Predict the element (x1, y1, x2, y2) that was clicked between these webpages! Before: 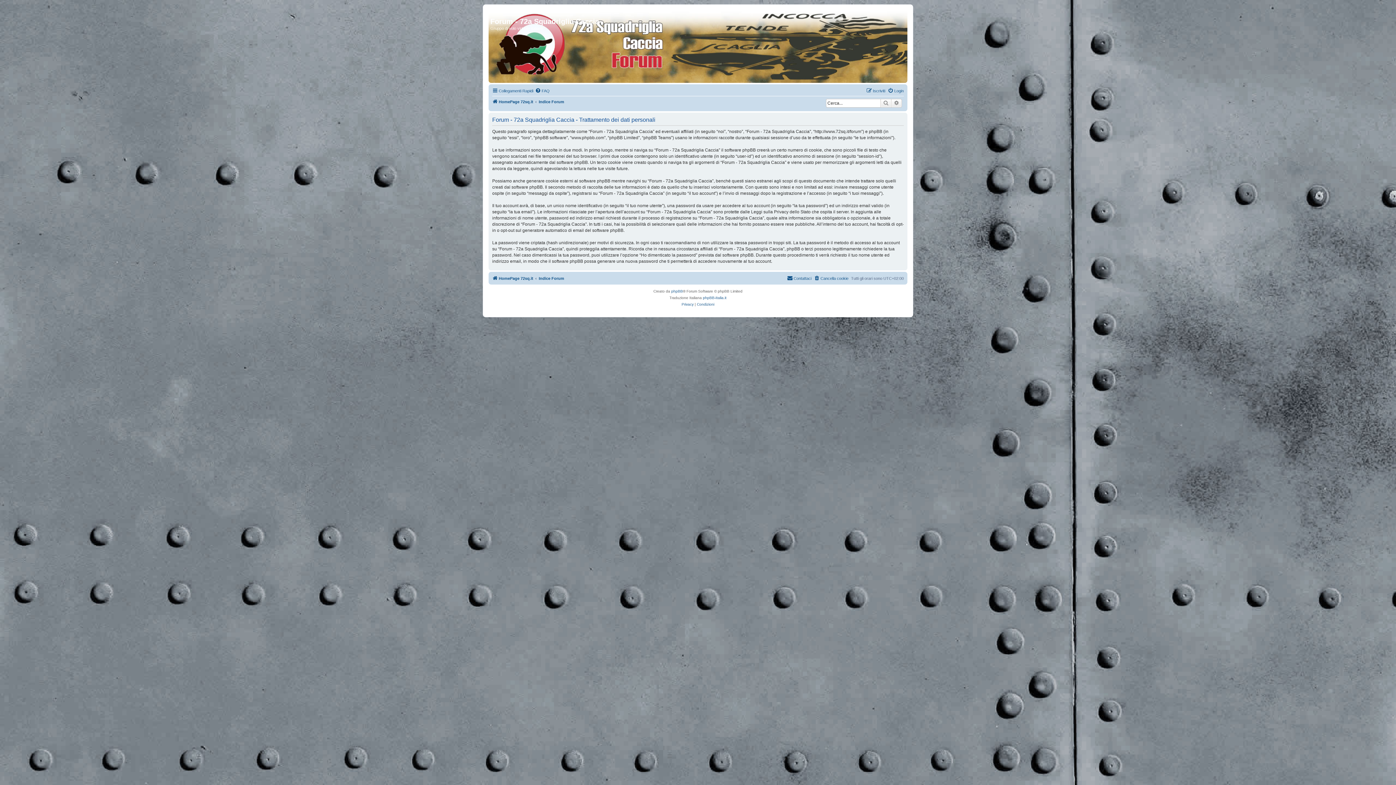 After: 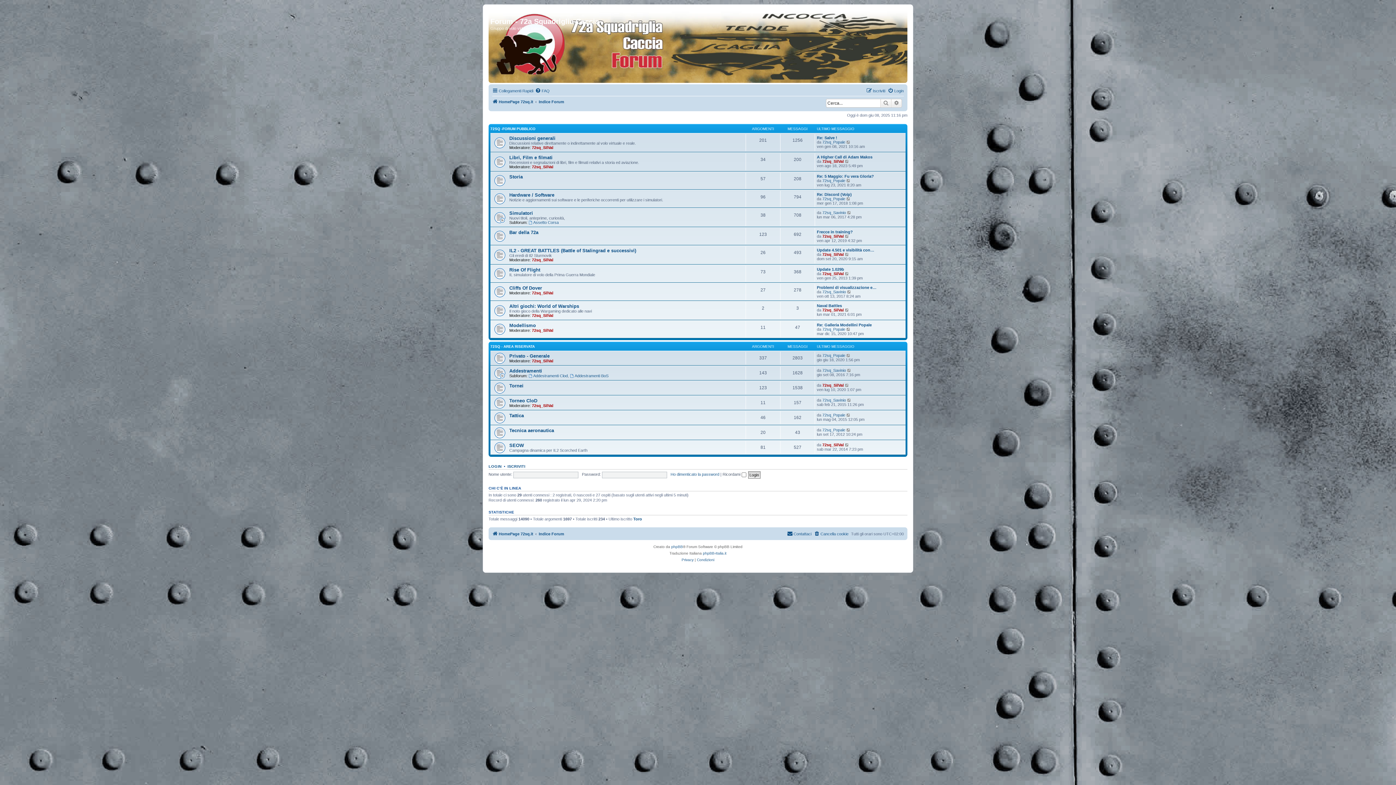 Action: label: Indice Forum bbox: (538, 97, 564, 106)